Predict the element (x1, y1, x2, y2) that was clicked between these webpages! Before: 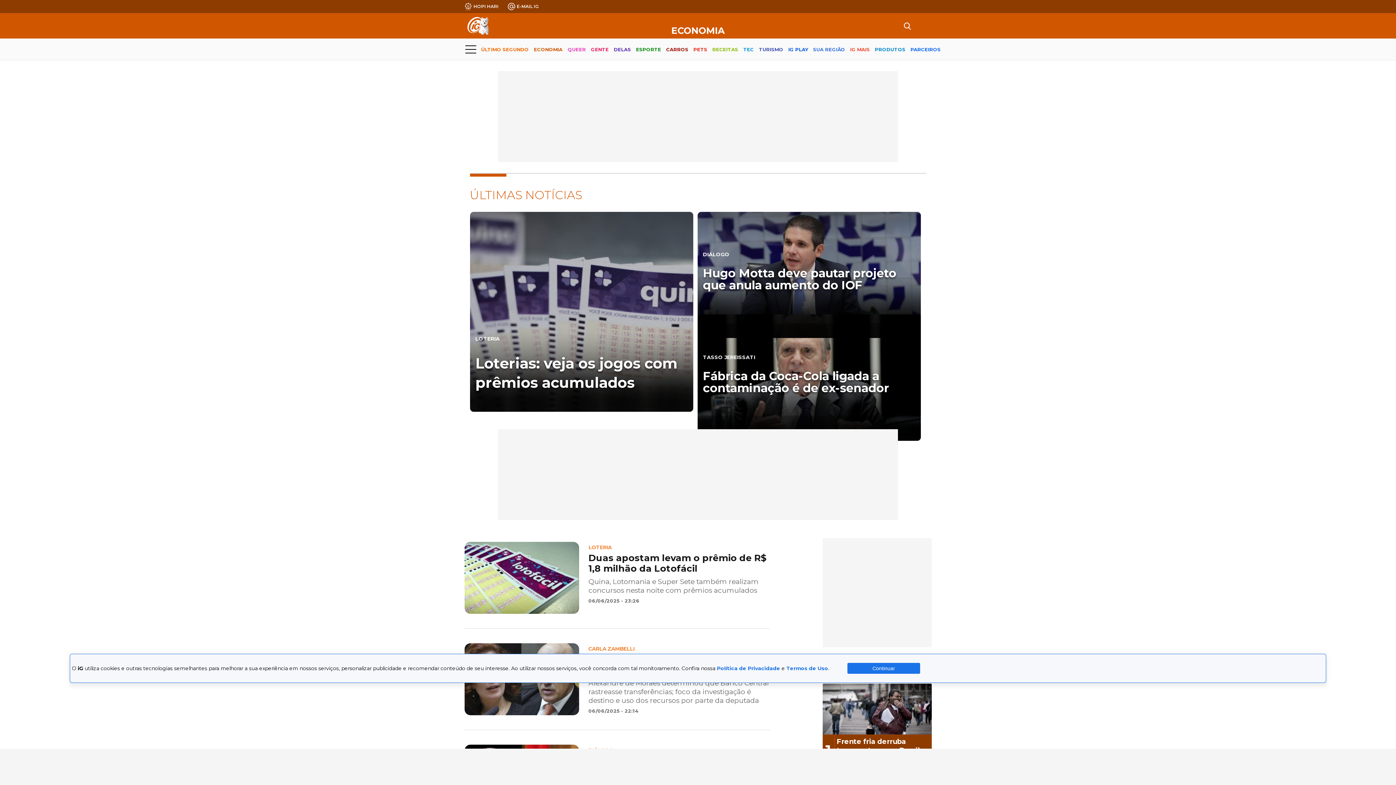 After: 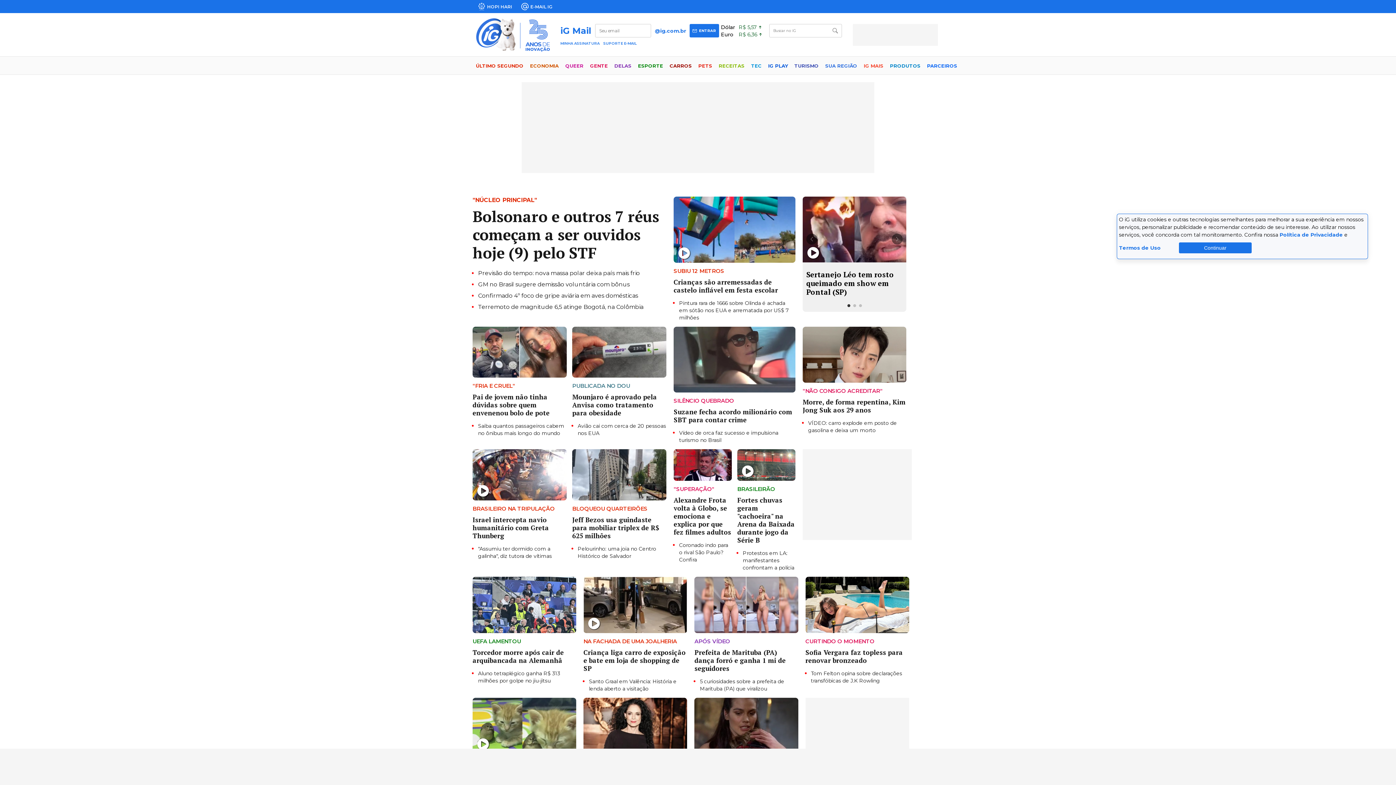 Action: bbox: (464, 15, 491, 36)